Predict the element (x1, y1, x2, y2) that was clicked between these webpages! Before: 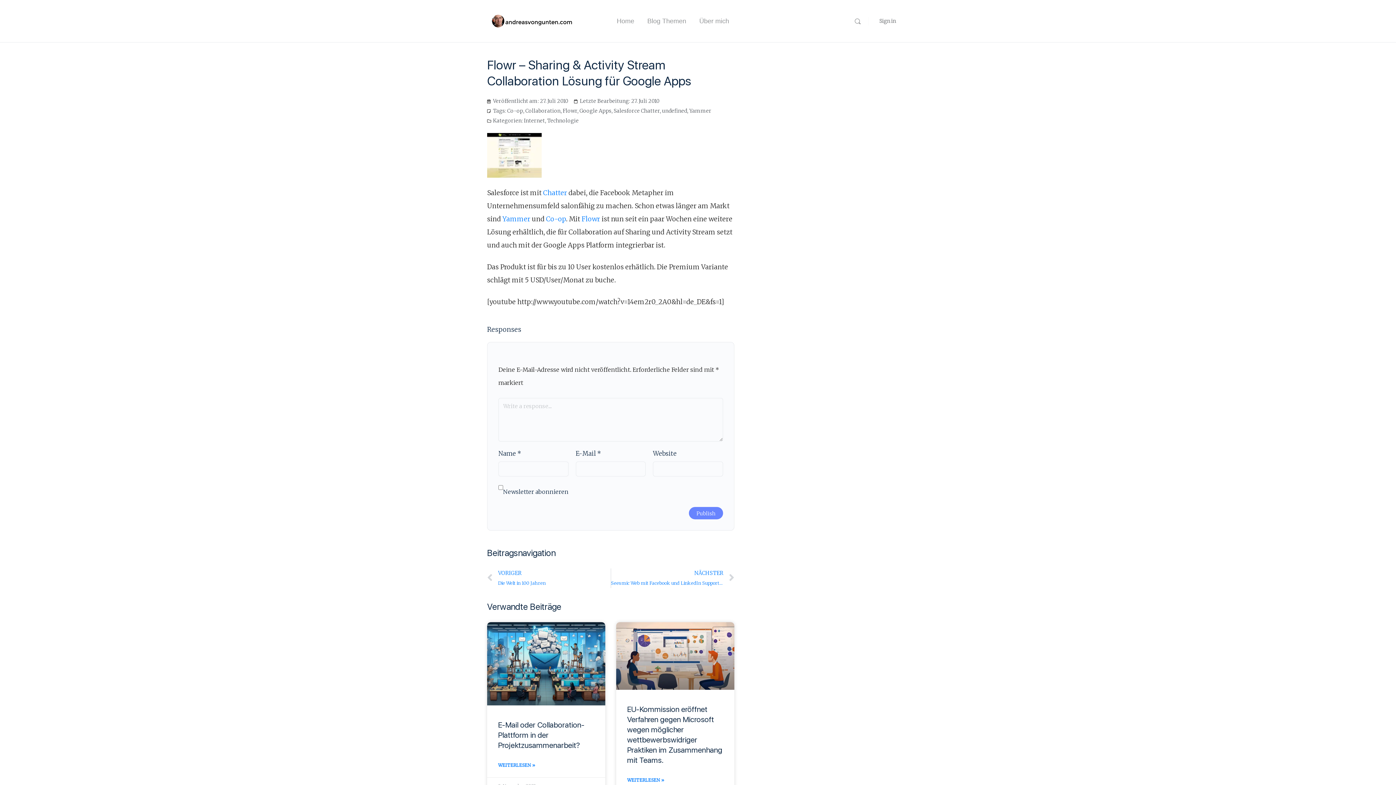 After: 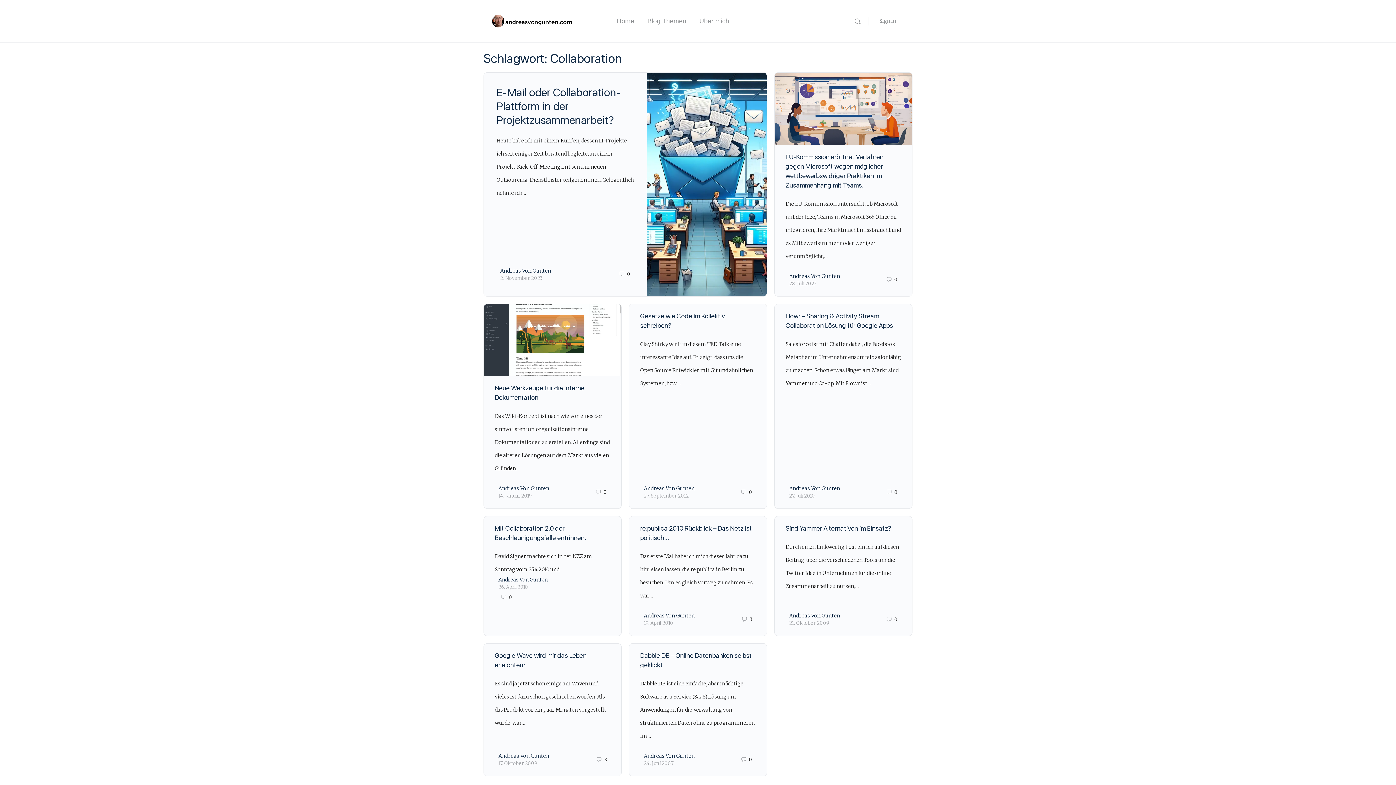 Action: bbox: (525, 107, 560, 114) label: Collaboration